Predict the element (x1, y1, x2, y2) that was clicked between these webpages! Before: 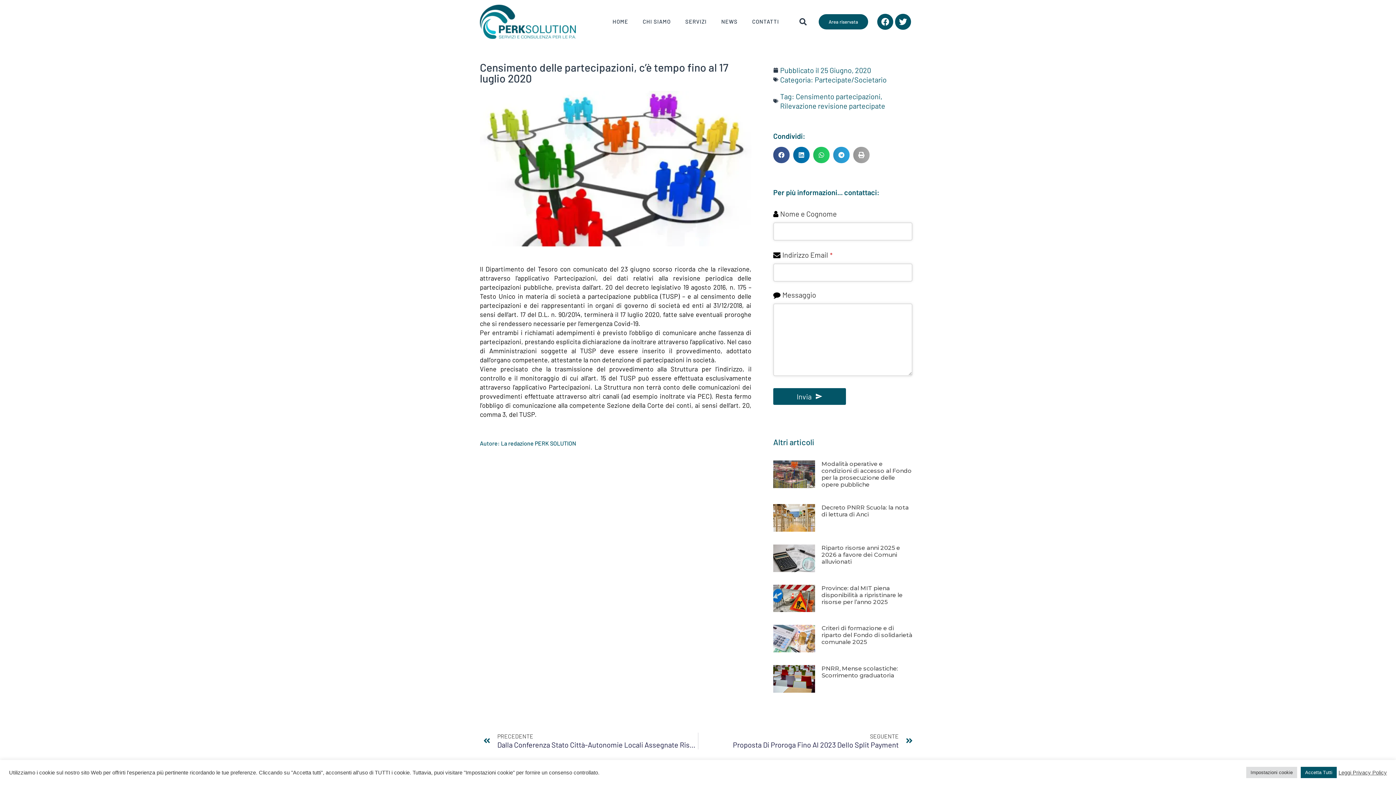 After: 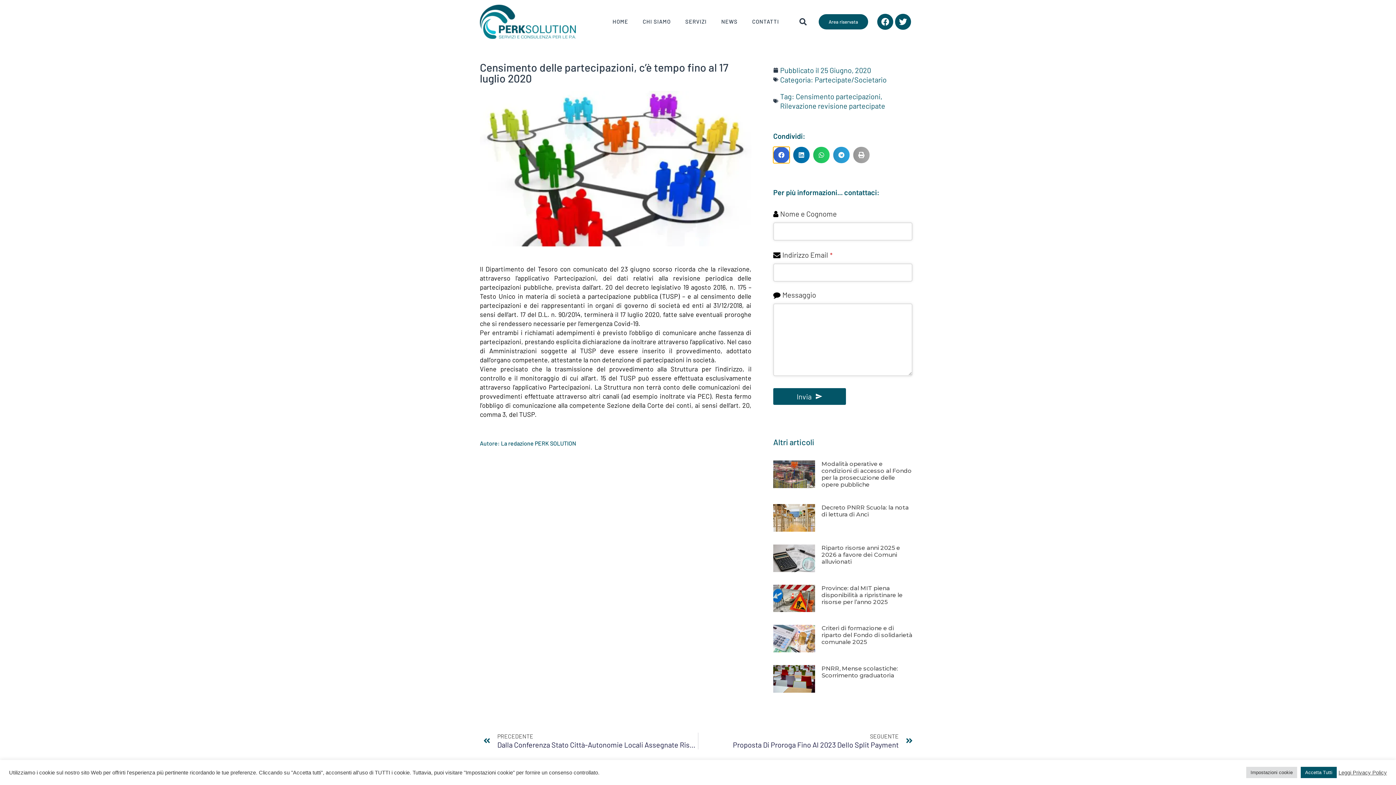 Action: bbox: (773, 146, 789, 163) label: Share on facebook